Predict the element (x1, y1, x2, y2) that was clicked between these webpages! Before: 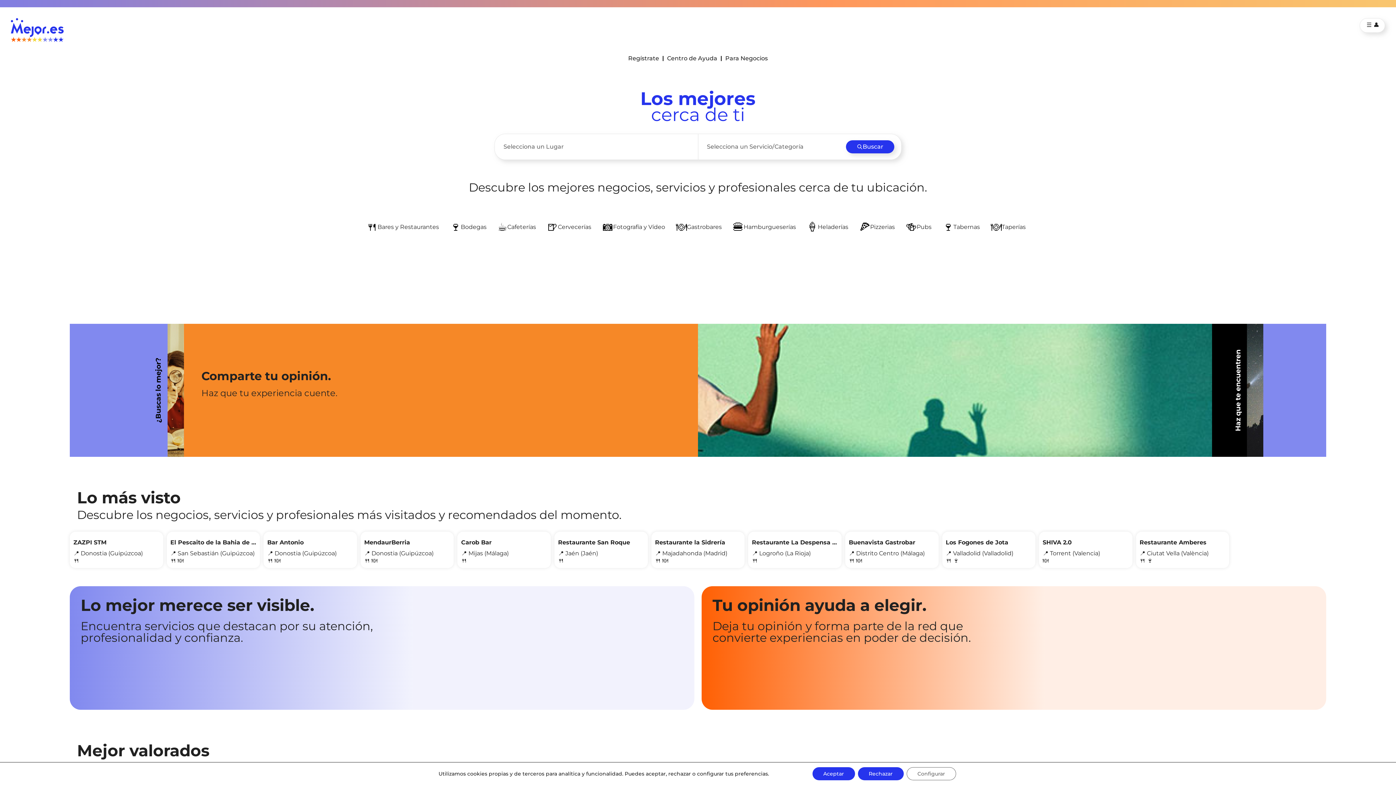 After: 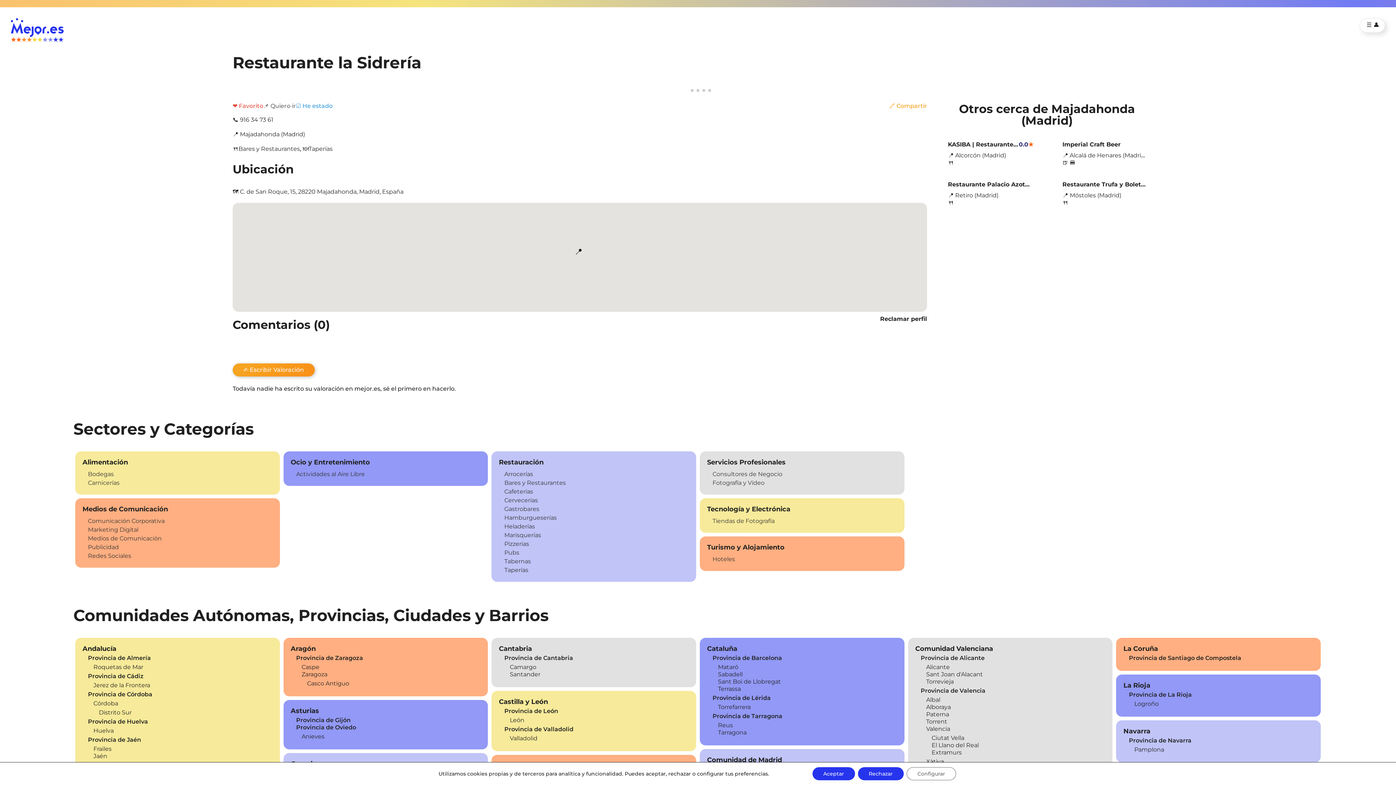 Action: bbox: (655, 557, 660, 564) label: 🍴